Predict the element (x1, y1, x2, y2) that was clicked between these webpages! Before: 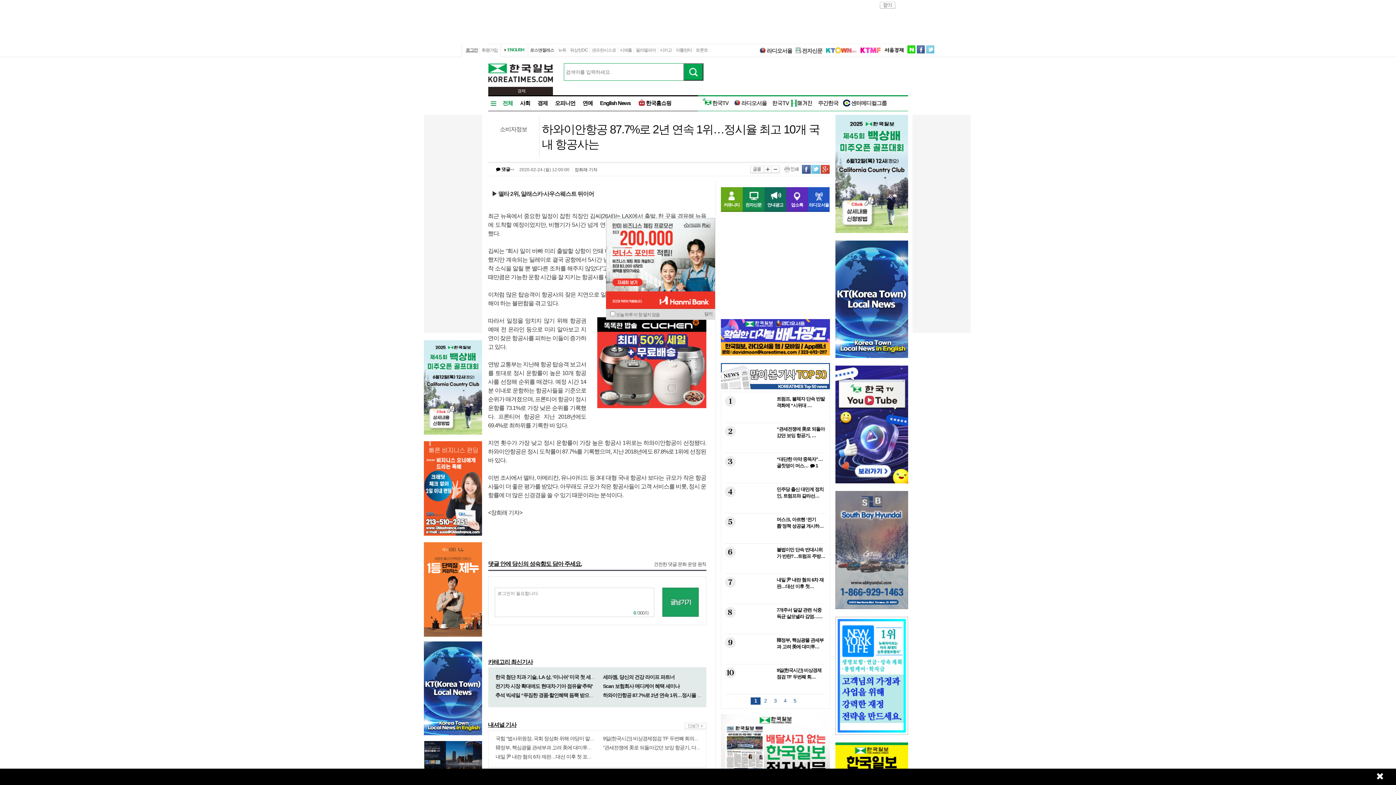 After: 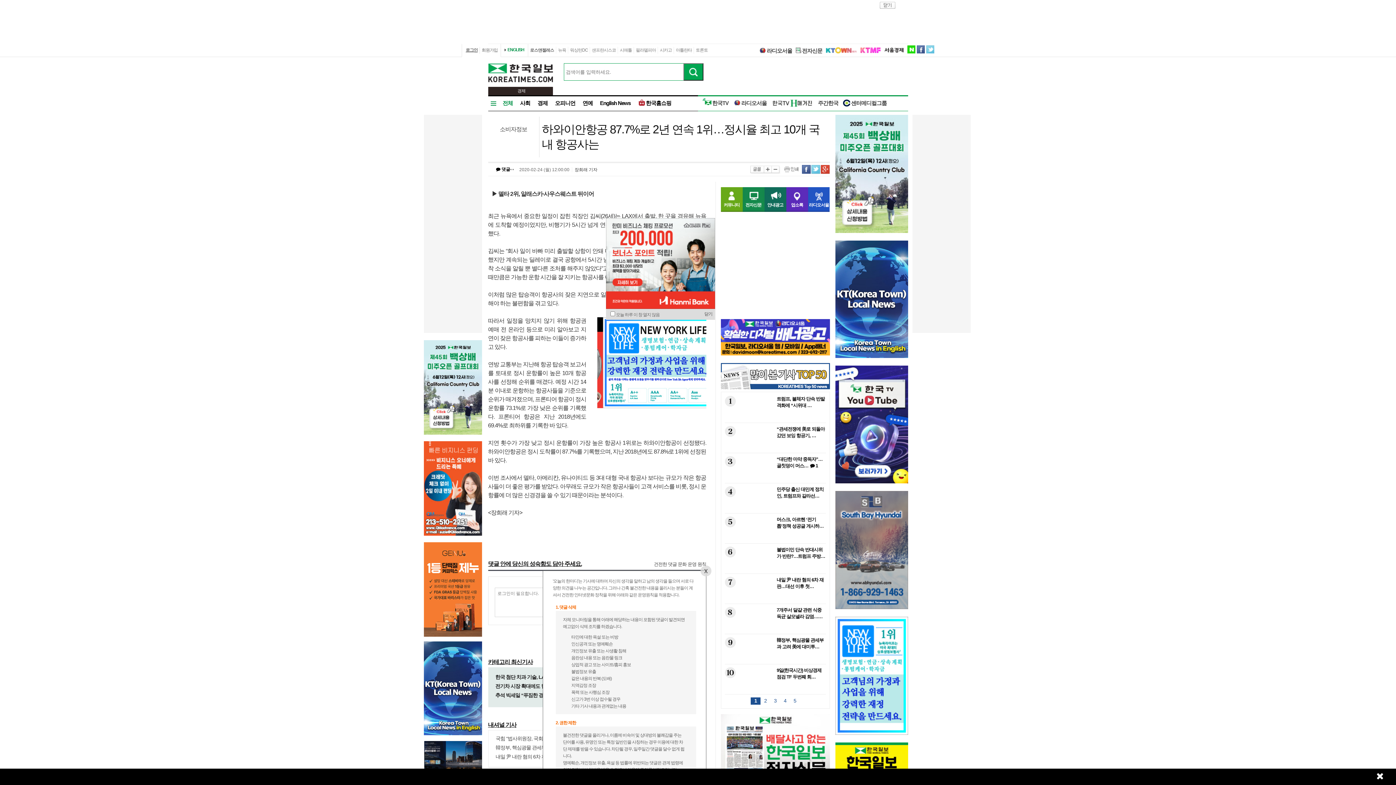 Action: bbox: (654, 561, 706, 568) label: 건전한 댓글 문화 운영 원칙